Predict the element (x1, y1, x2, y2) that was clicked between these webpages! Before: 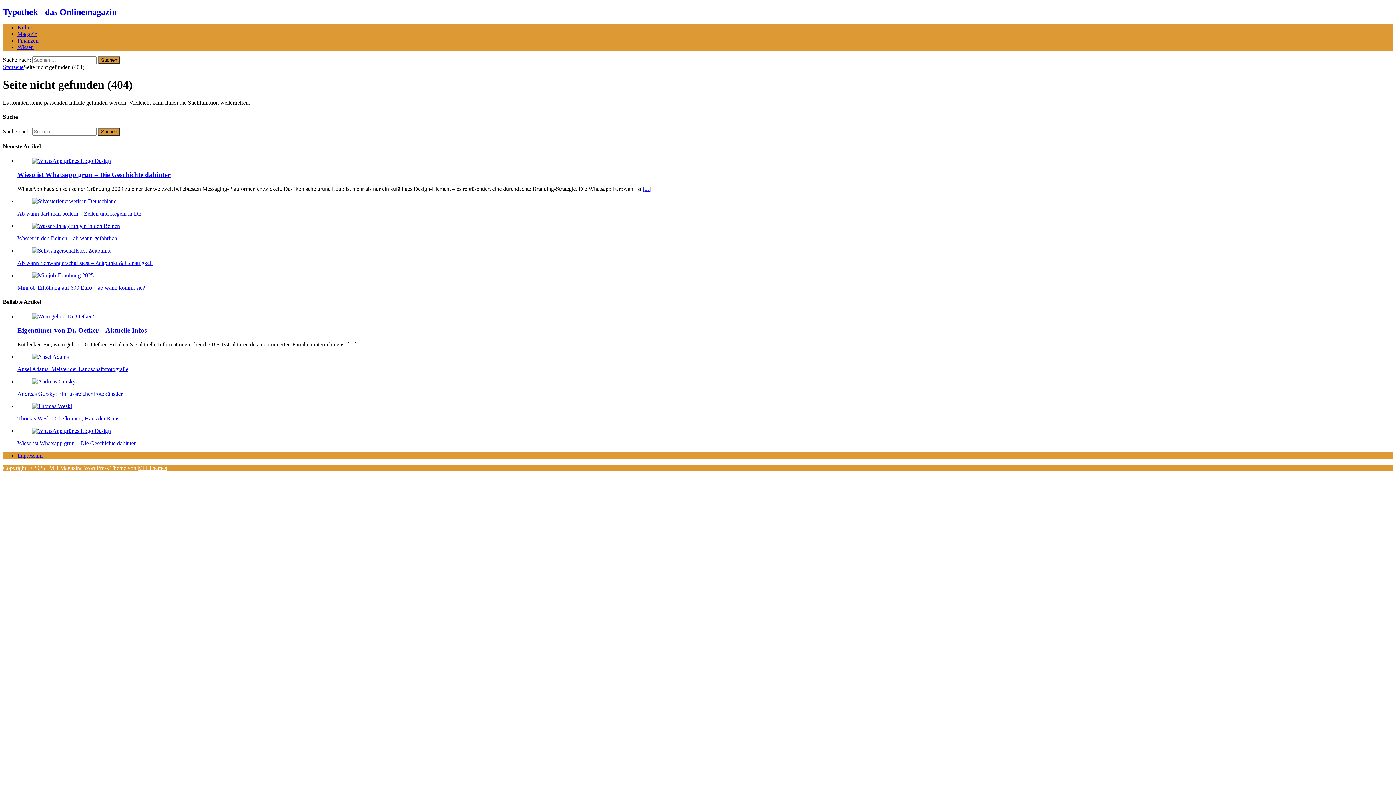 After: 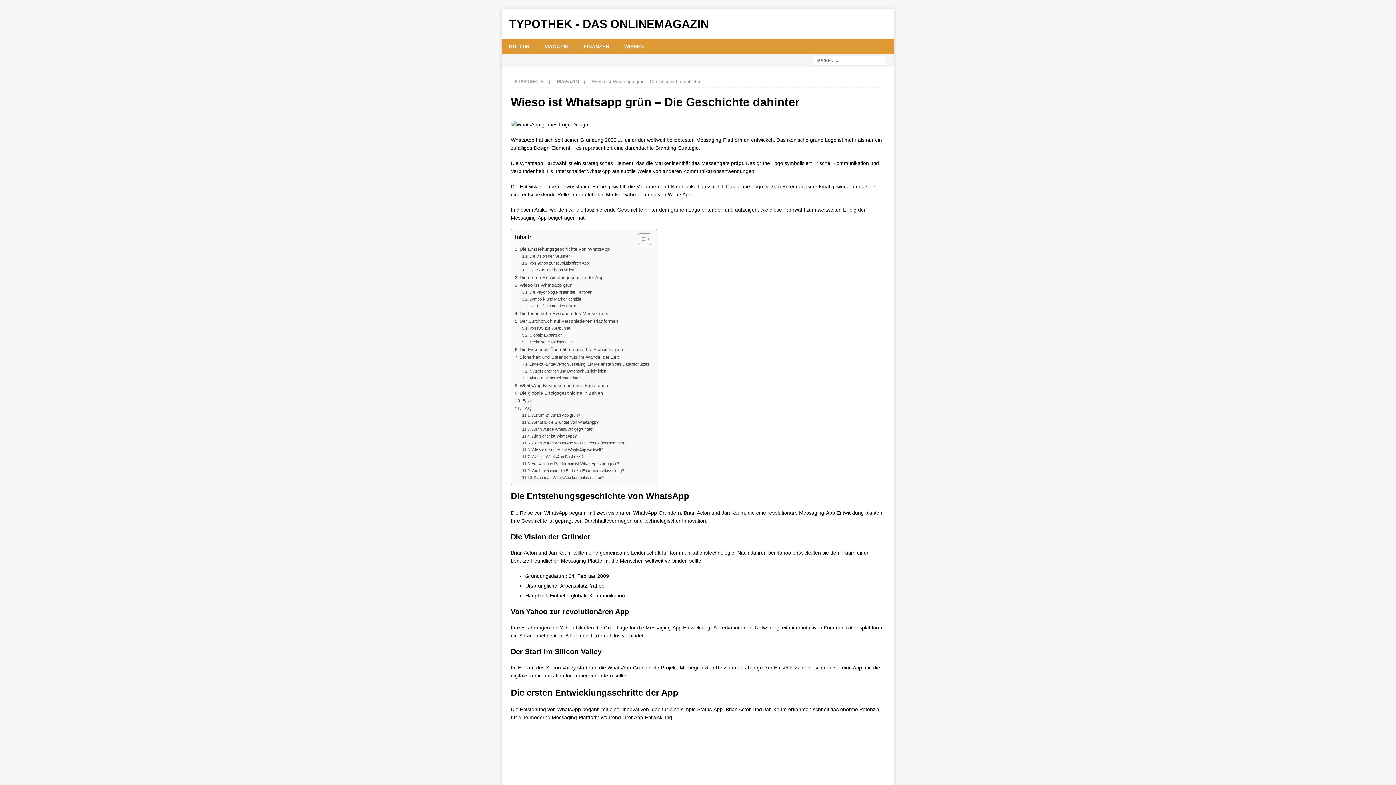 Action: bbox: (17, 440, 135, 446) label: Wieso ist Whatsapp grün – Die Geschichte dahinter